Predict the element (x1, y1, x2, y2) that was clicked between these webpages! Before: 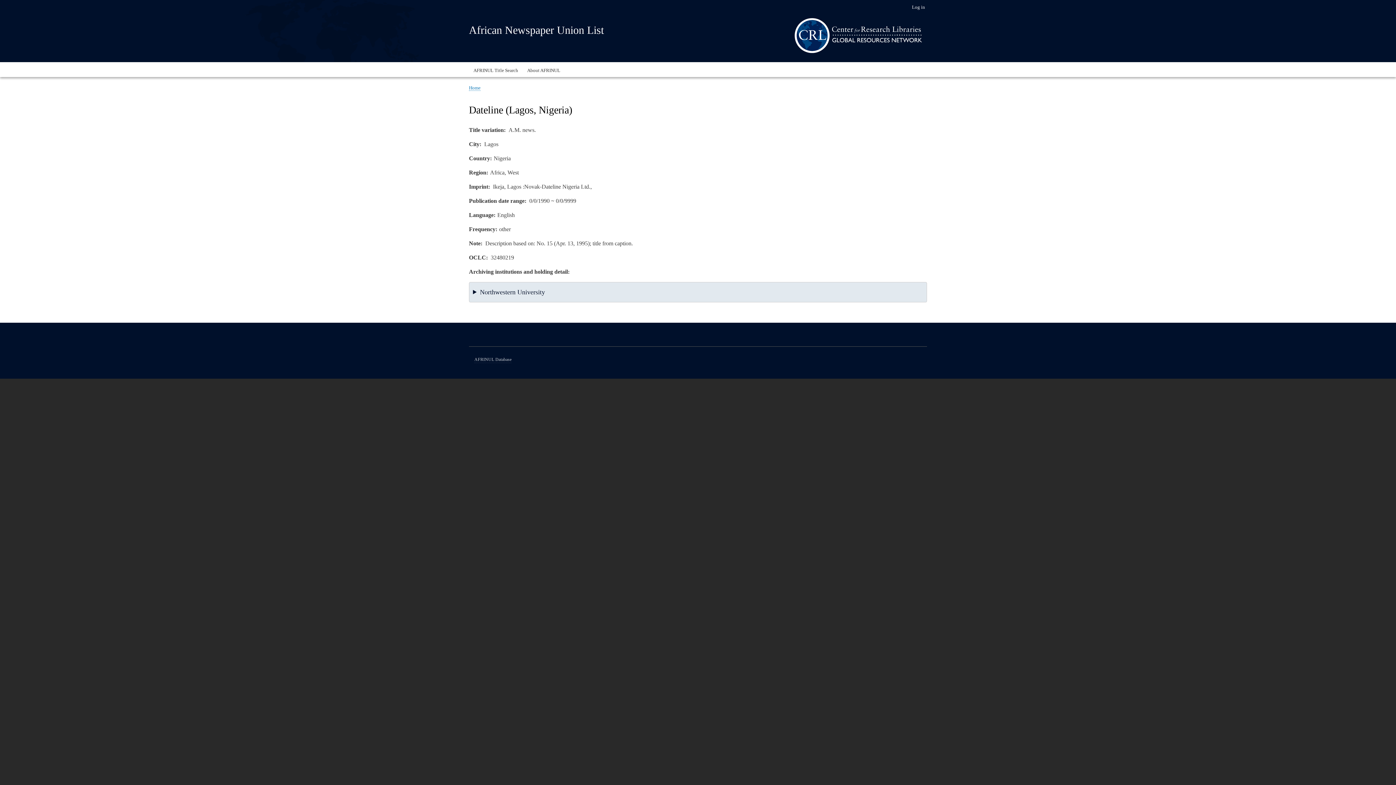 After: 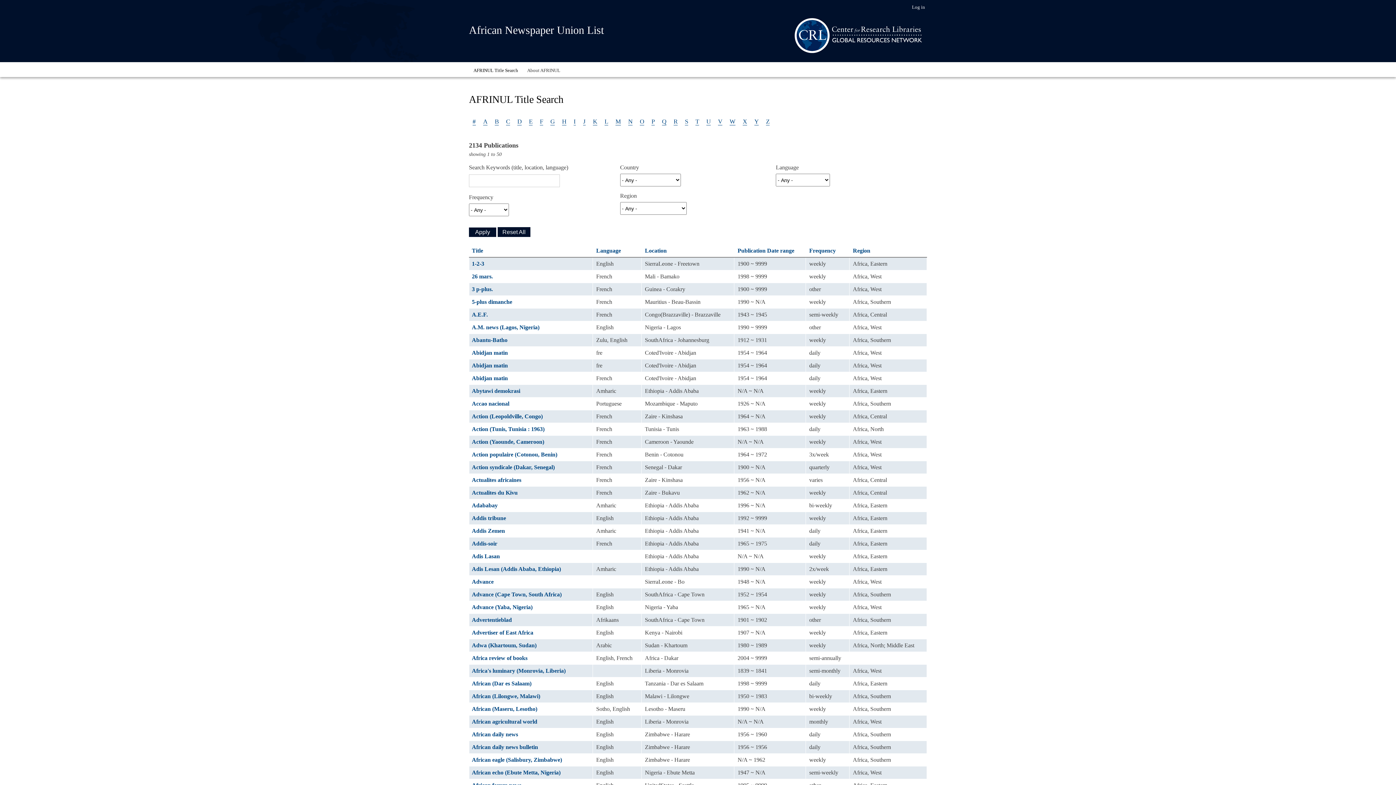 Action: bbox: (469, 63, 522, 77) label: AFRINUL Title Search